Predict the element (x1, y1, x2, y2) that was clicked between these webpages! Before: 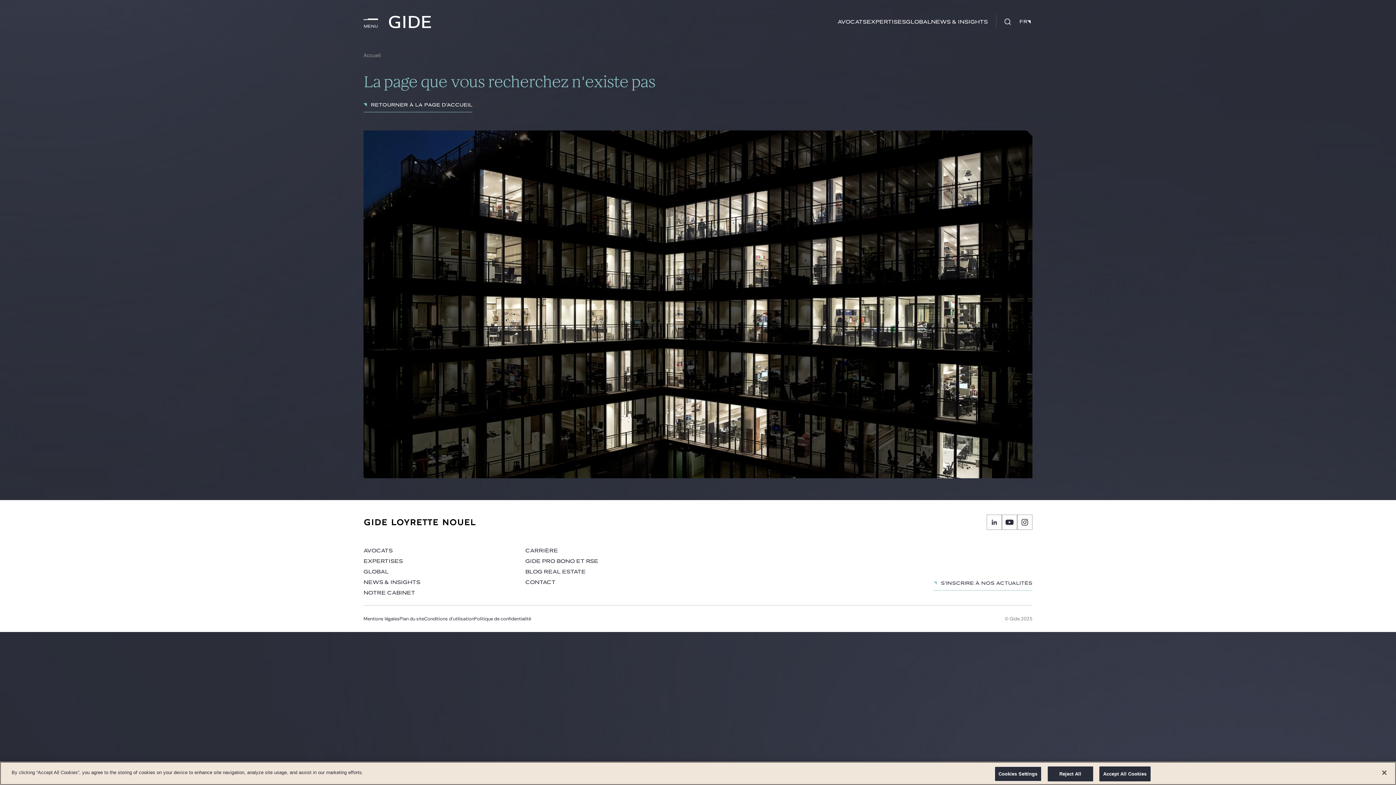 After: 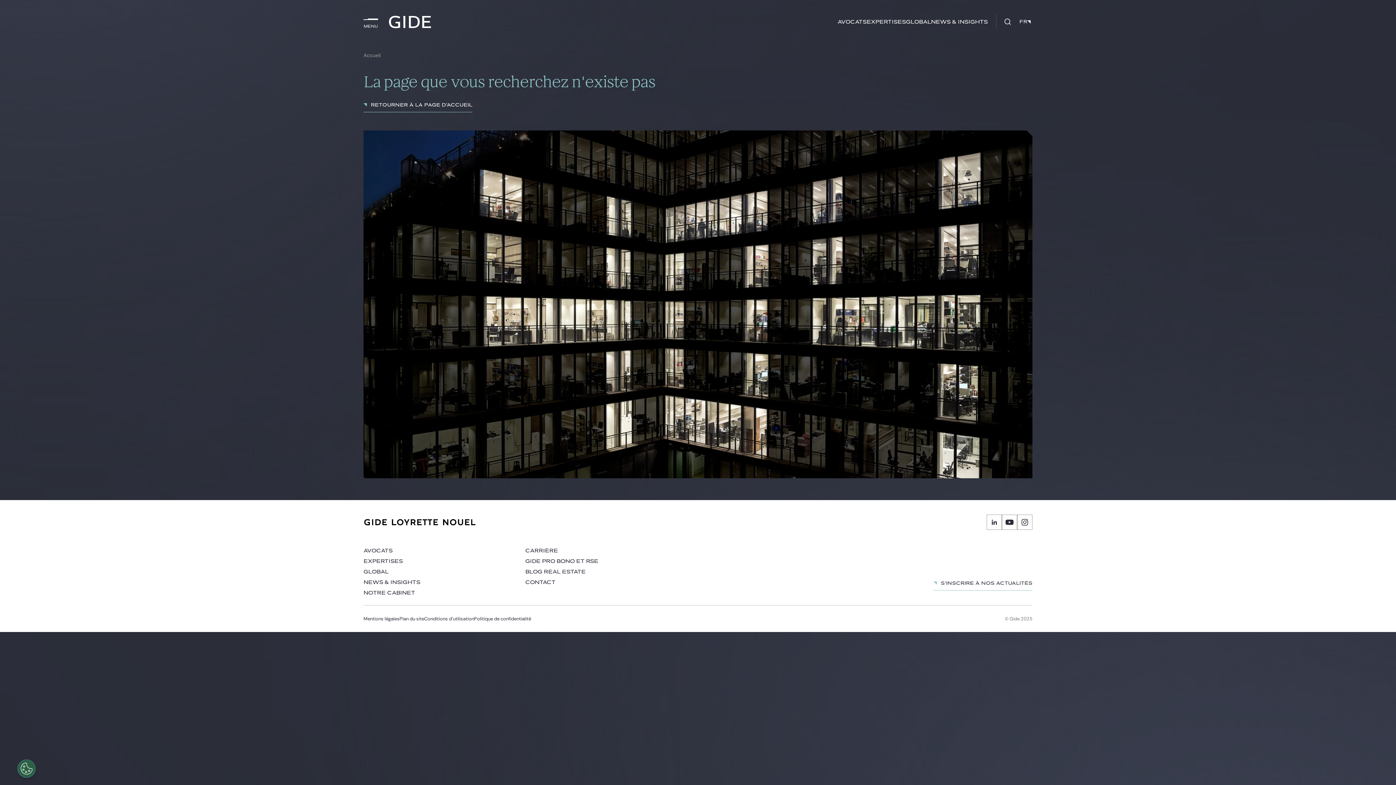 Action: bbox: (1099, 766, 1150, 781) label: Accept All Cookies